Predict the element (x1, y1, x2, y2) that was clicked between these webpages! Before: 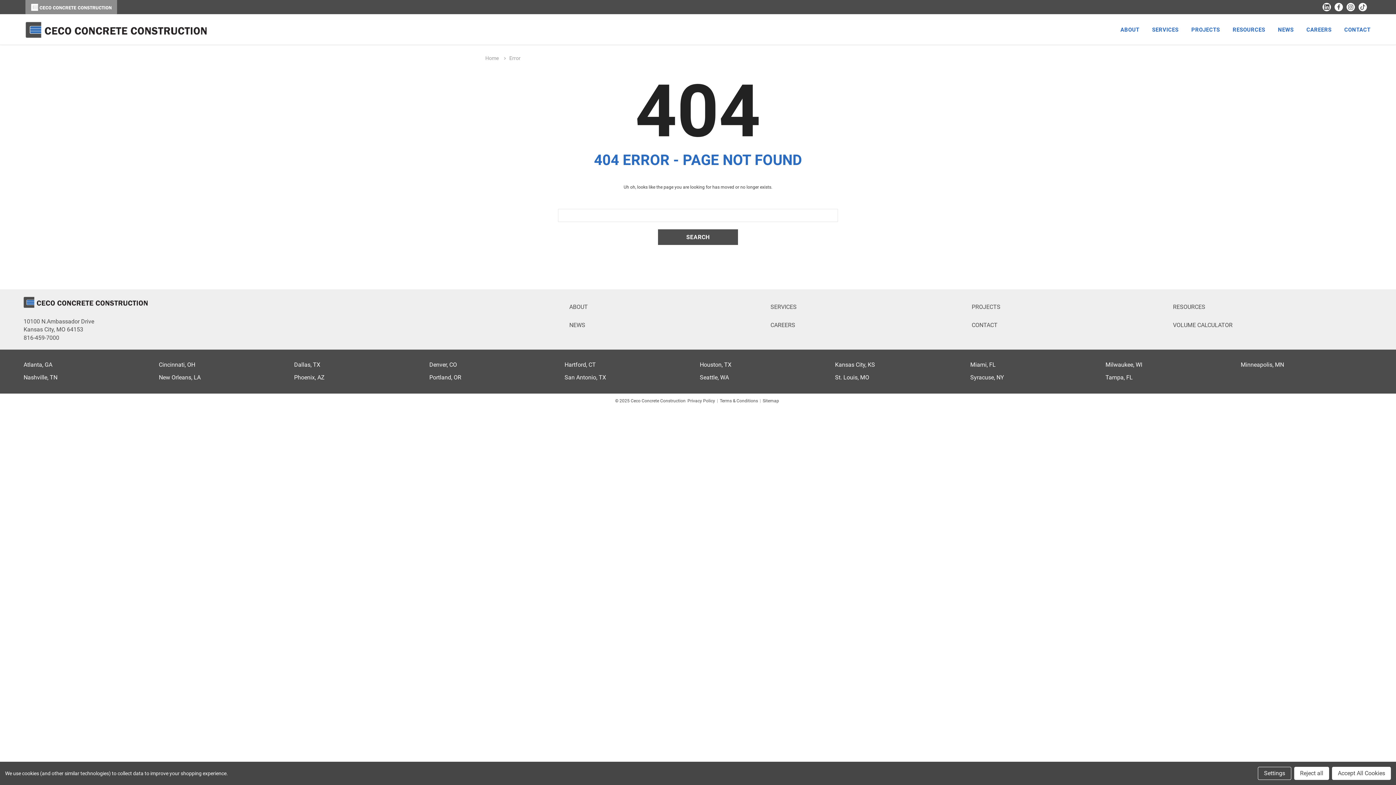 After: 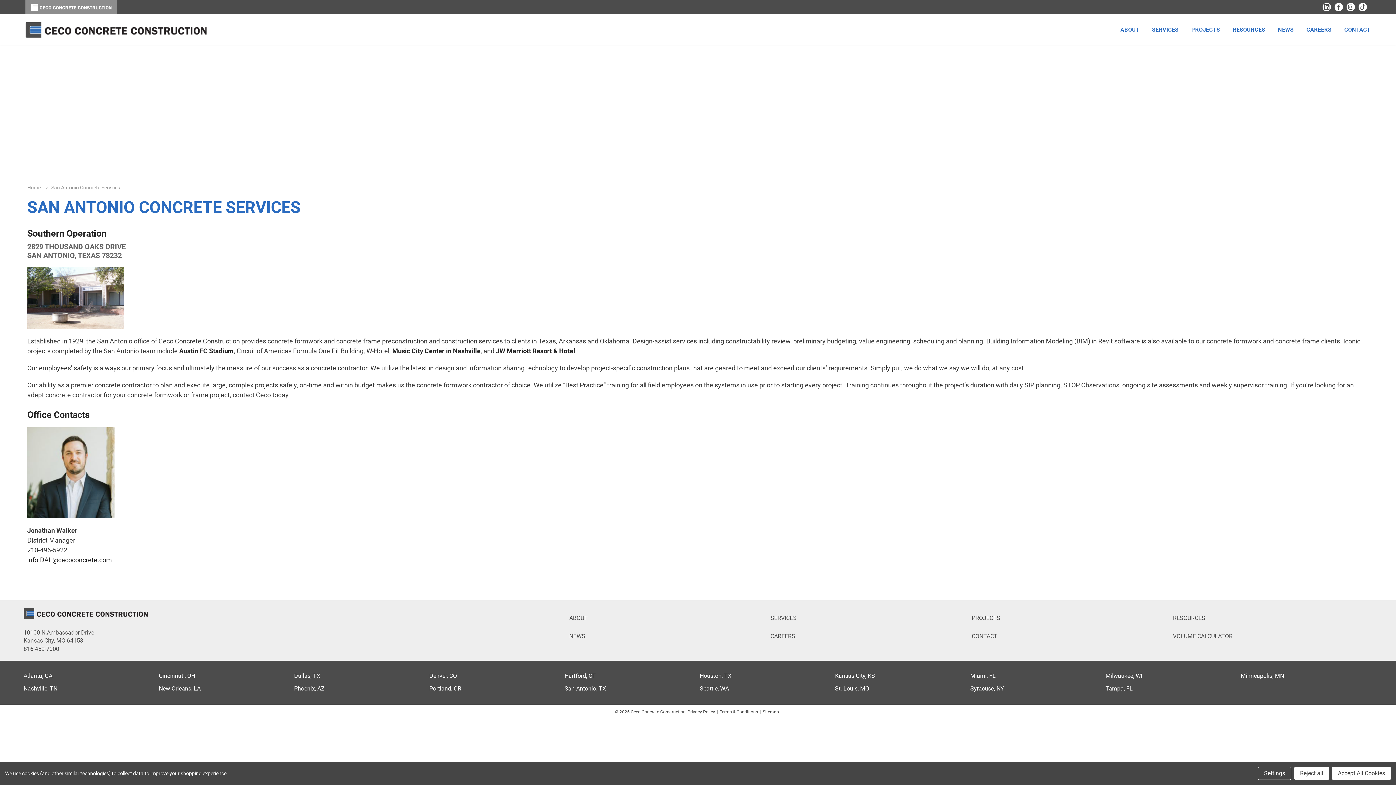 Action: label: San Antonio, TX bbox: (564, 373, 606, 382)